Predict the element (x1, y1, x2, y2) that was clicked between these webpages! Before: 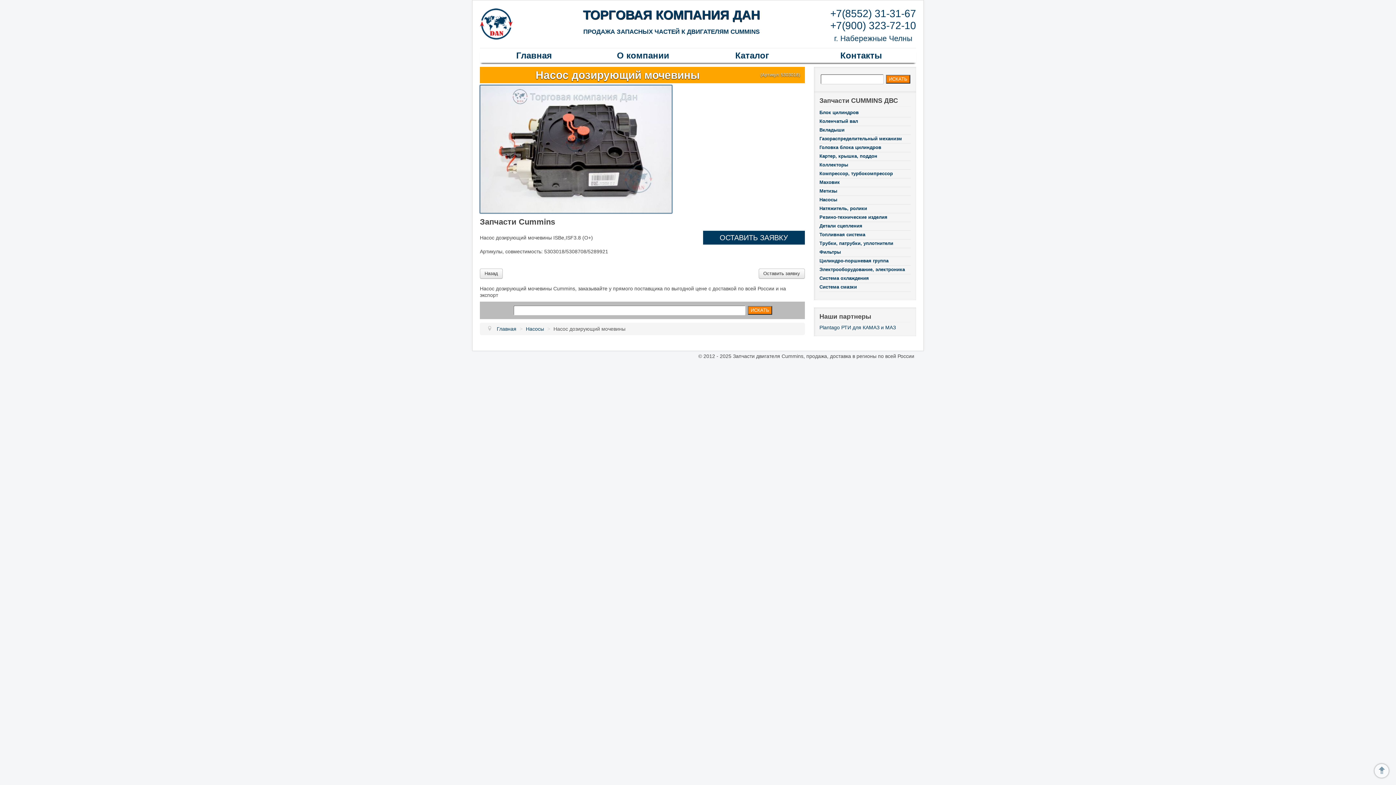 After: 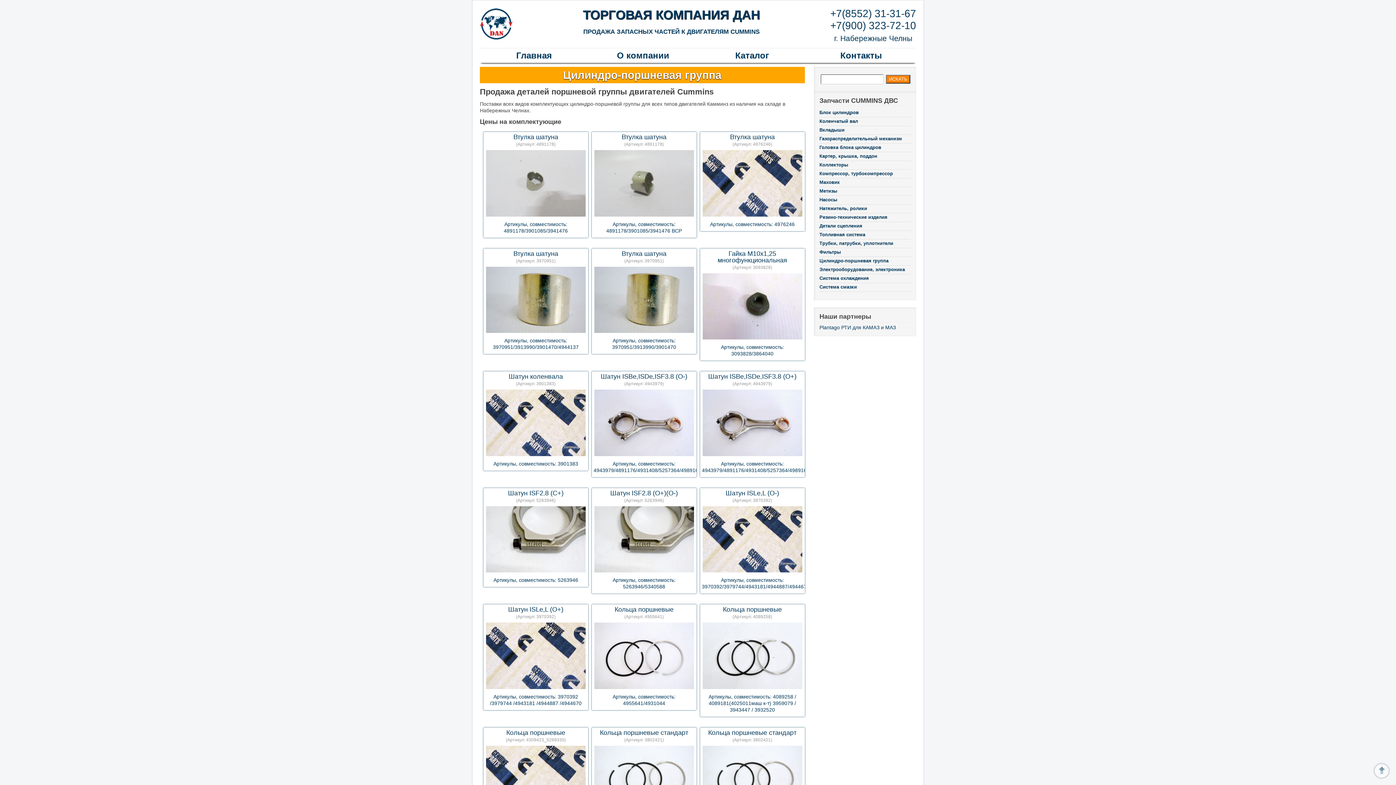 Action: bbox: (819, 256, 910, 265) label: Цилиндро-поршневая группа